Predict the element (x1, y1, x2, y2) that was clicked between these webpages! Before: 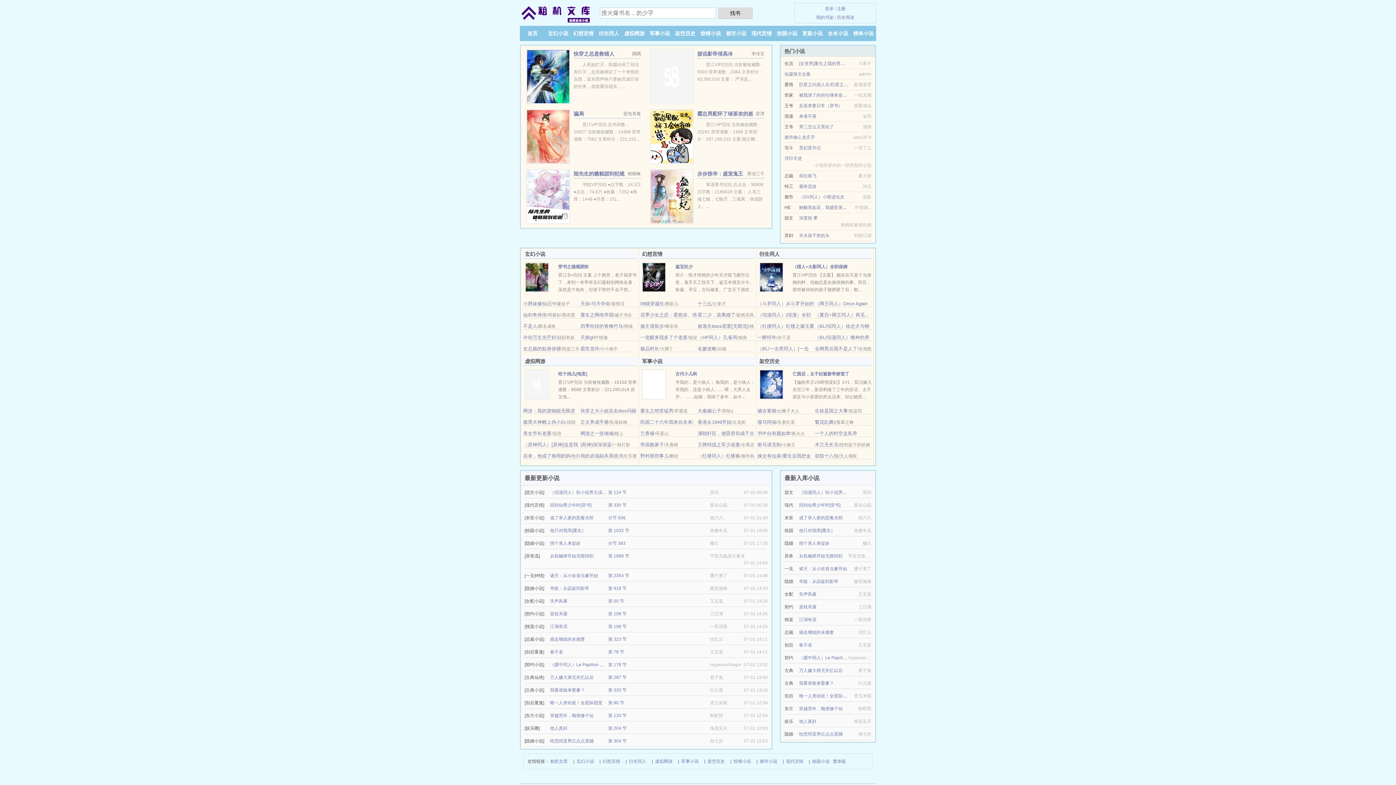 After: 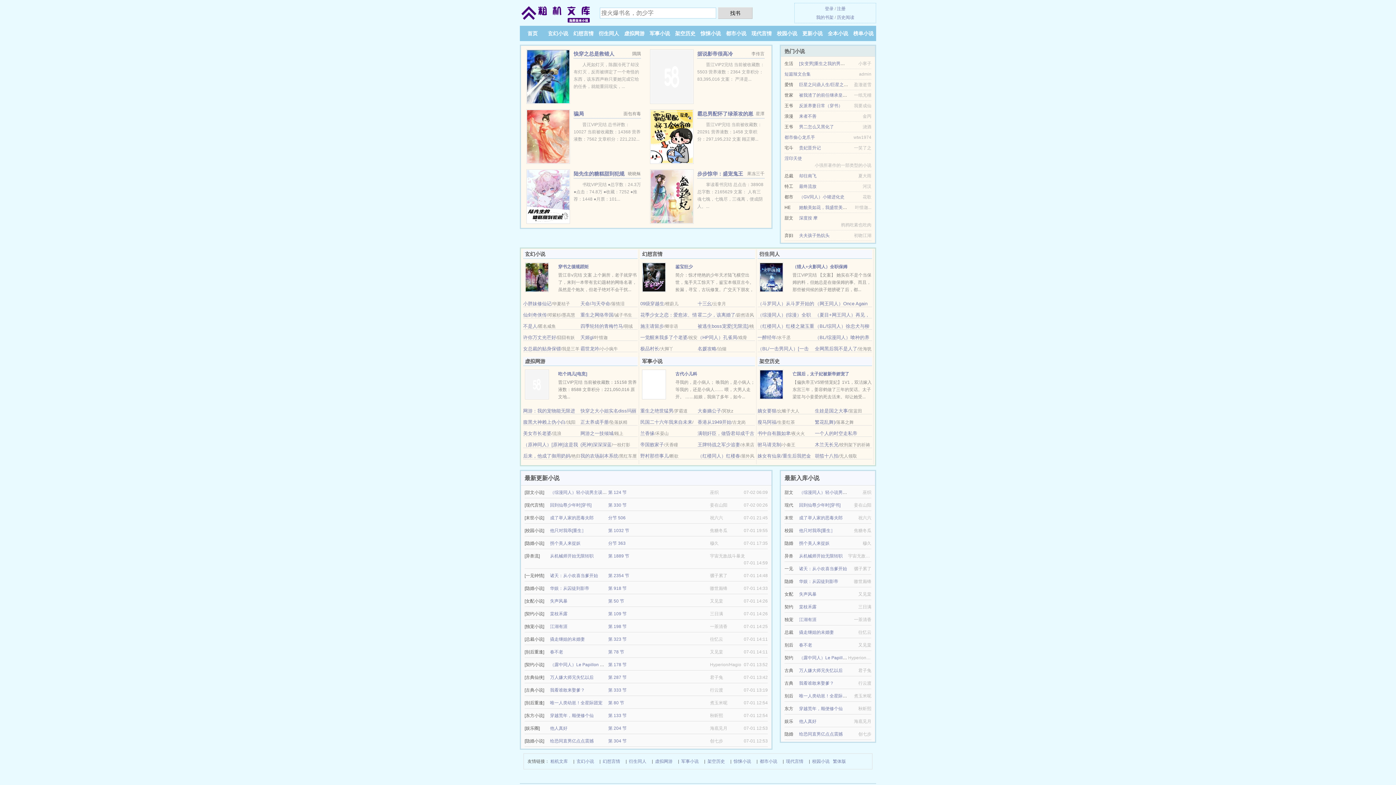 Action: bbox: (697, 323, 748, 329) label: 被逃生boss宠爱[无限流]